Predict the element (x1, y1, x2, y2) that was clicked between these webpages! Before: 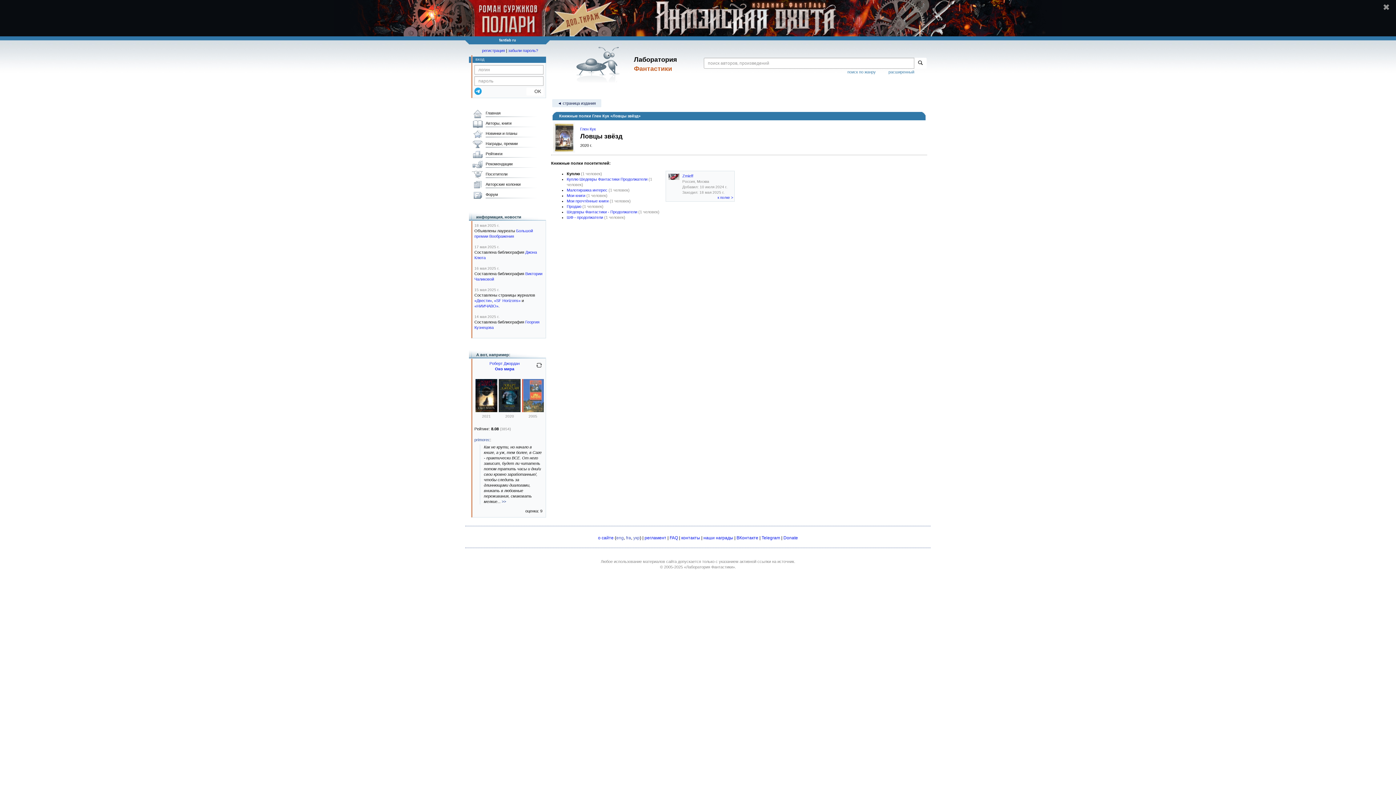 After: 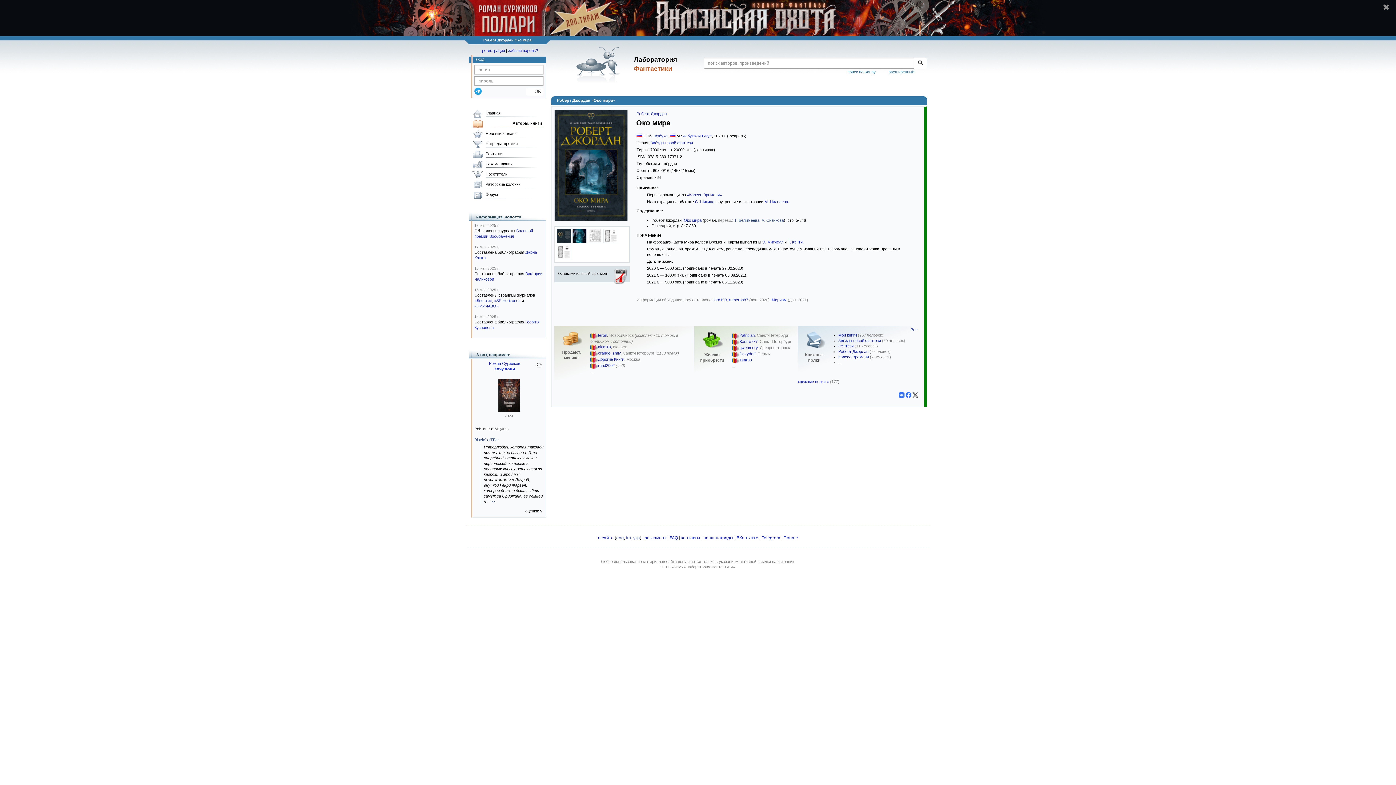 Action: bbox: (498, 408, 520, 413)